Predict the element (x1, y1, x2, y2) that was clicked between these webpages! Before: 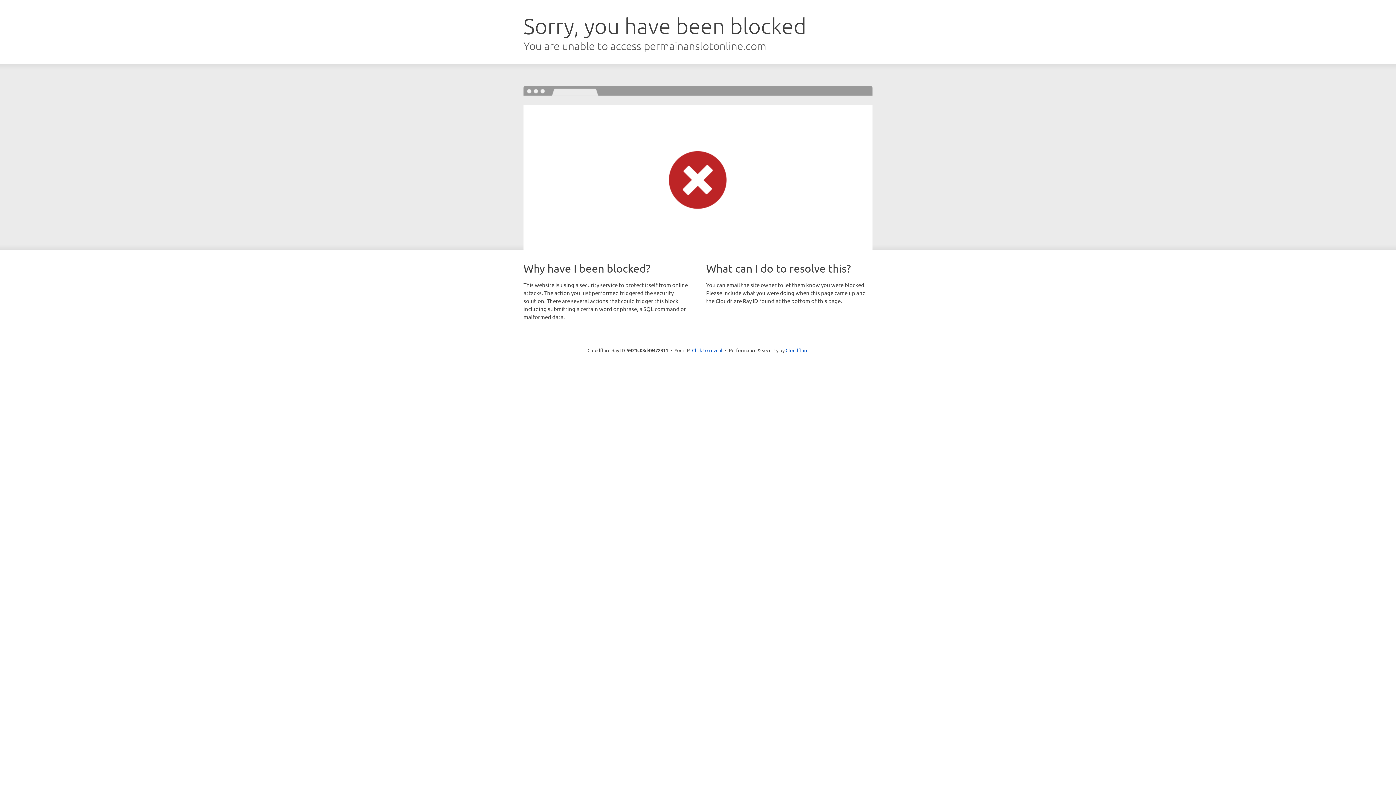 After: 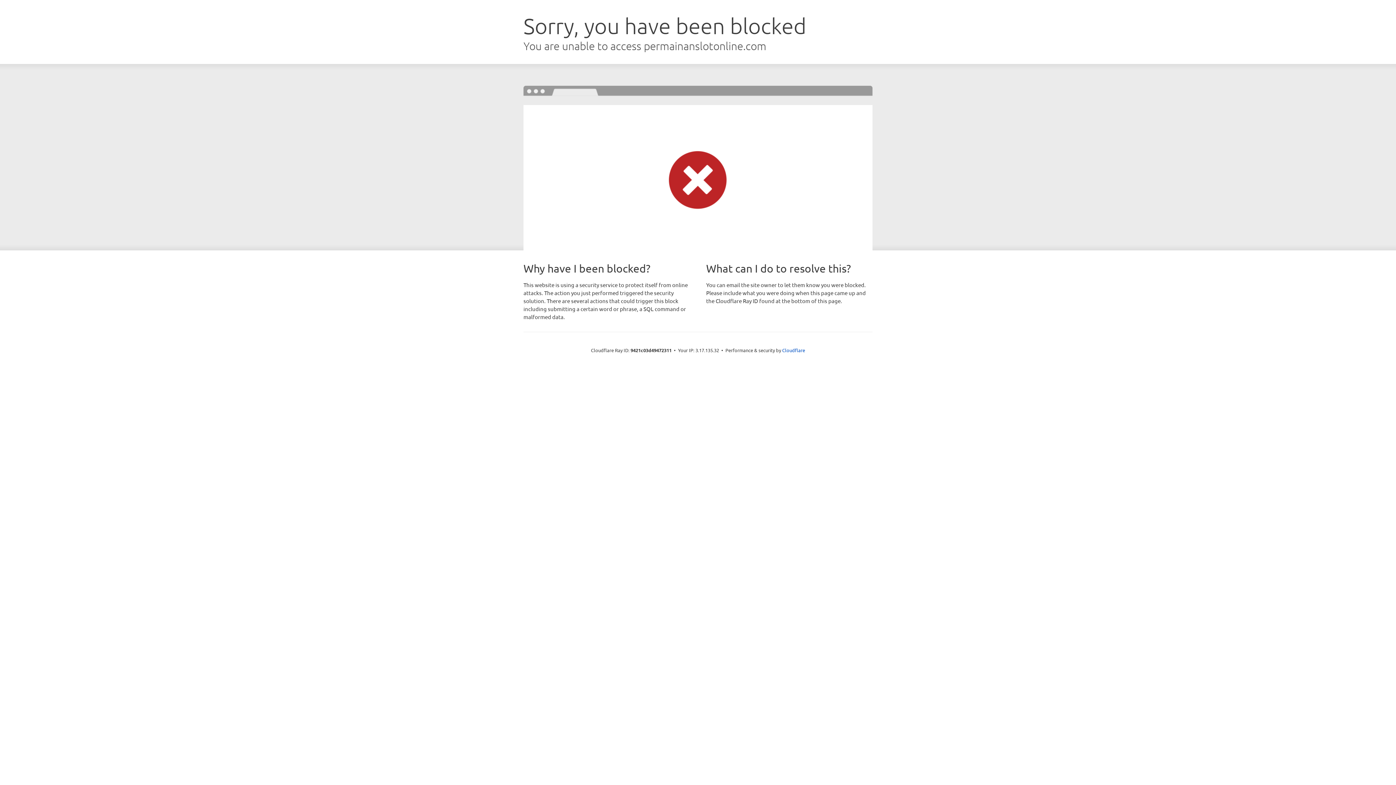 Action: bbox: (692, 346, 722, 353) label: Click to reveal